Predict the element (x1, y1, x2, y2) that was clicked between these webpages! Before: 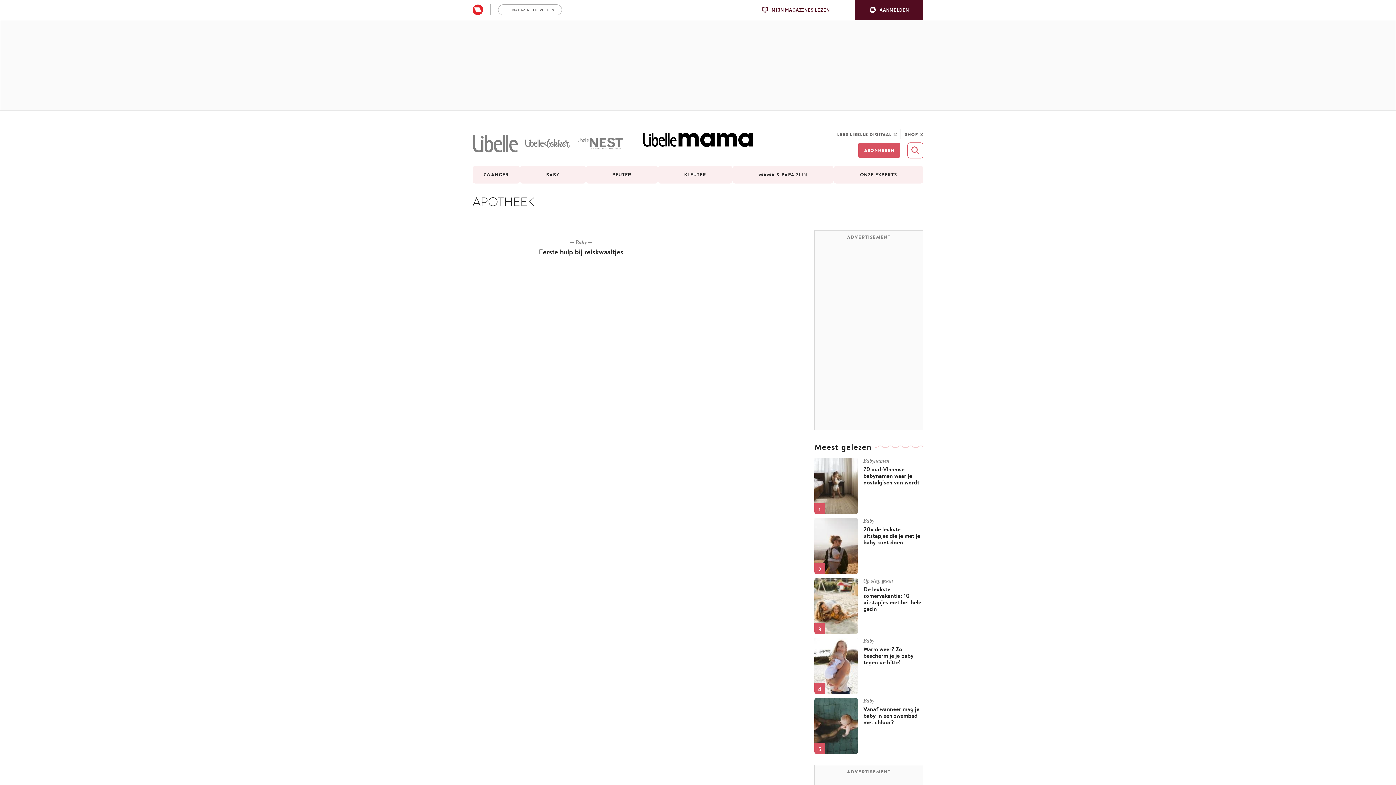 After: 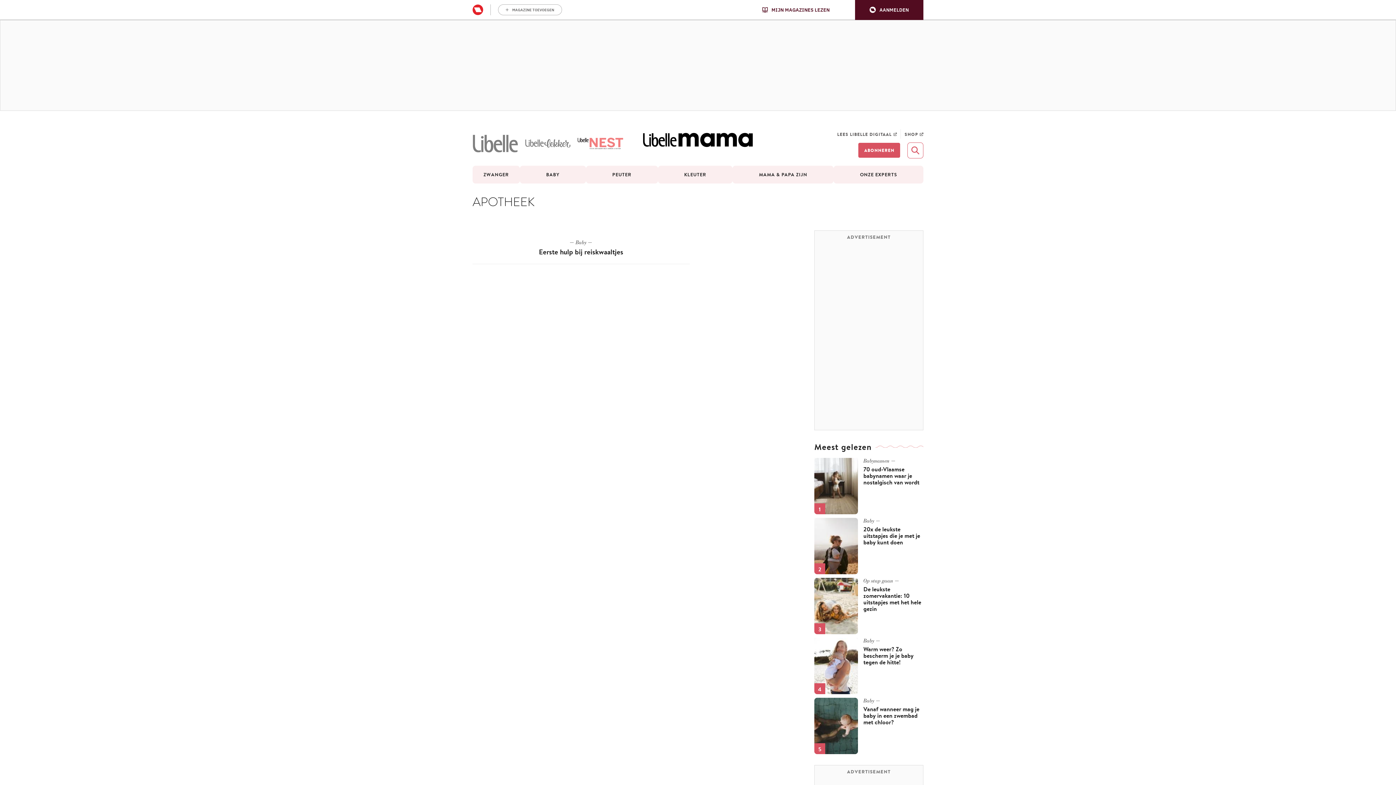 Action: bbox: (577, 137, 623, 149)